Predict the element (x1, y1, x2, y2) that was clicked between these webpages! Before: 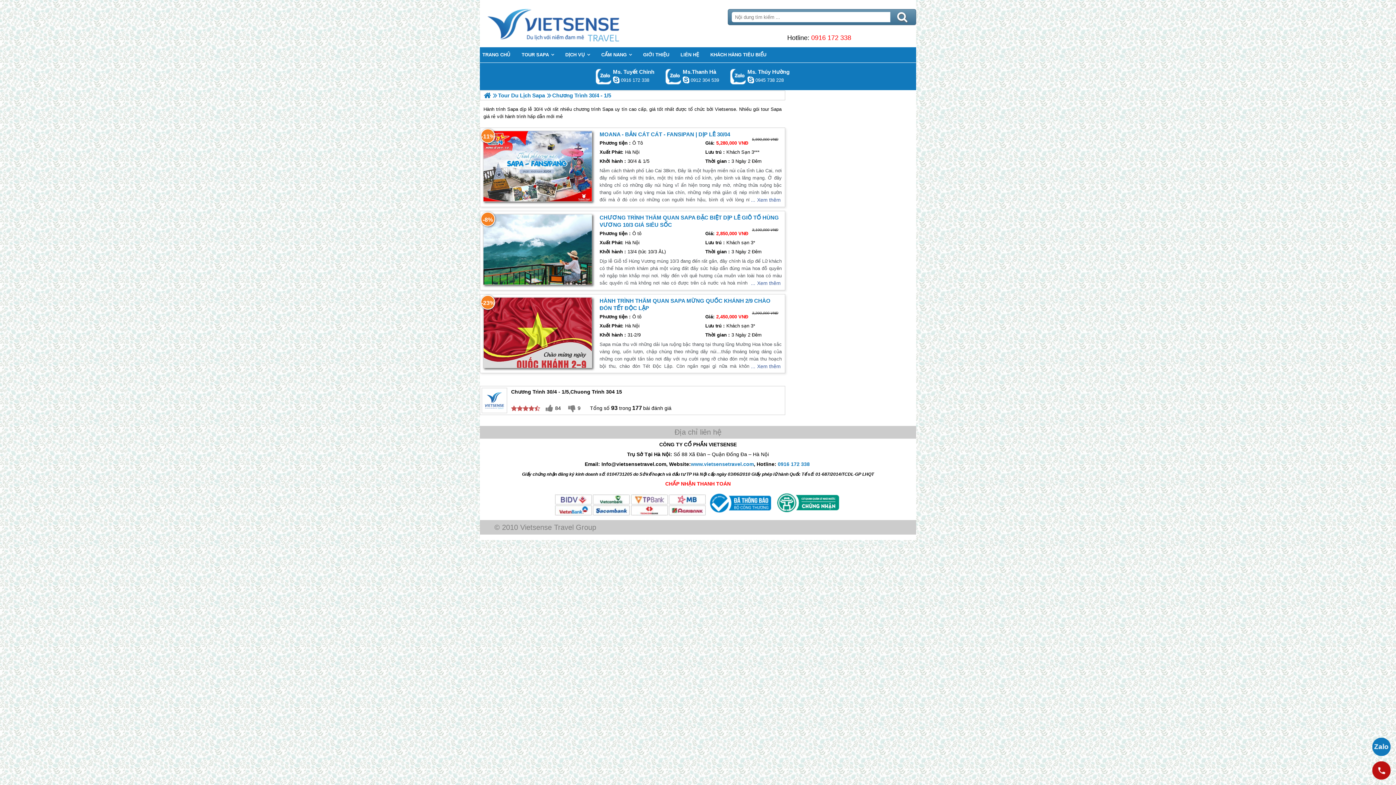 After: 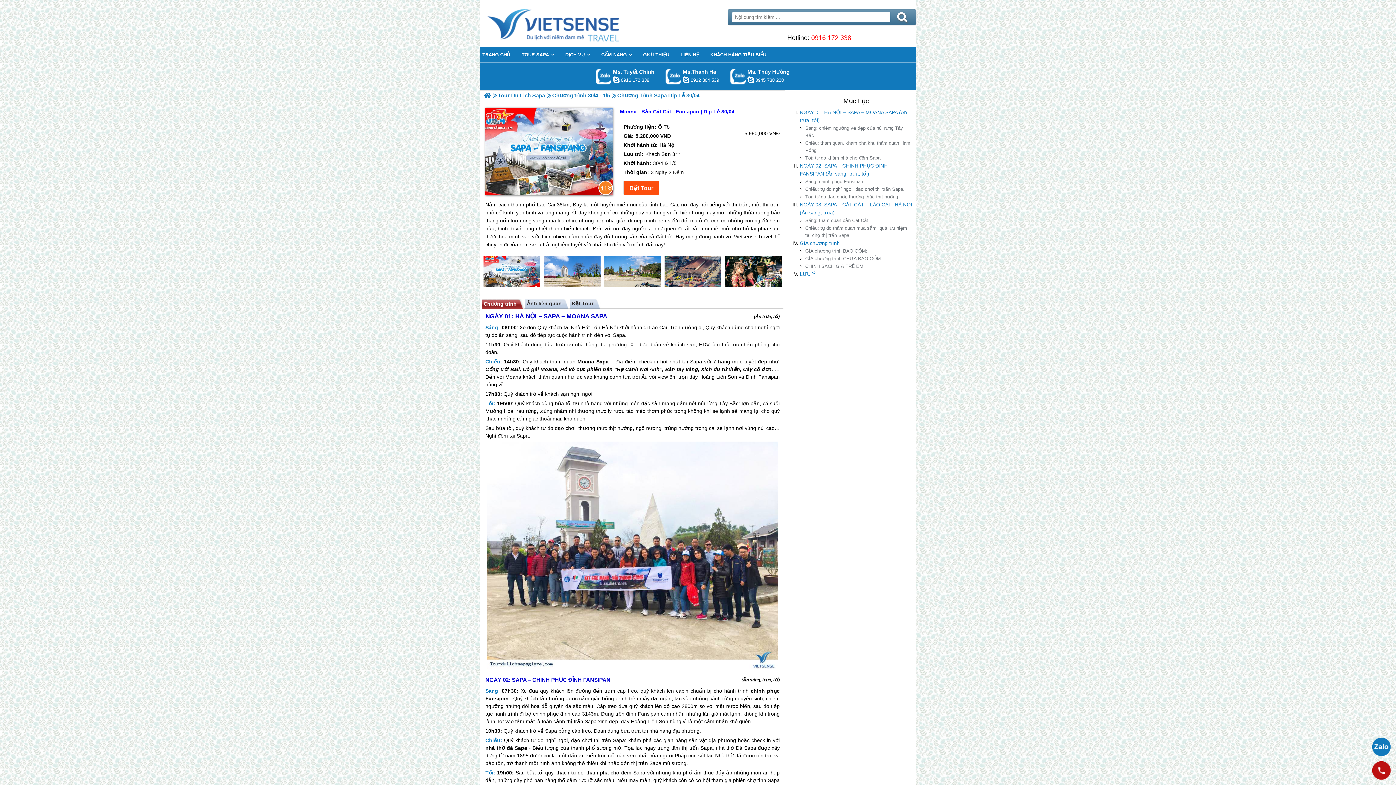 Action: bbox: (599, 131, 730, 137) label: MOANA - BẢN CÁT CÁT - FANSIPAN | DỊP LỄ 30/04